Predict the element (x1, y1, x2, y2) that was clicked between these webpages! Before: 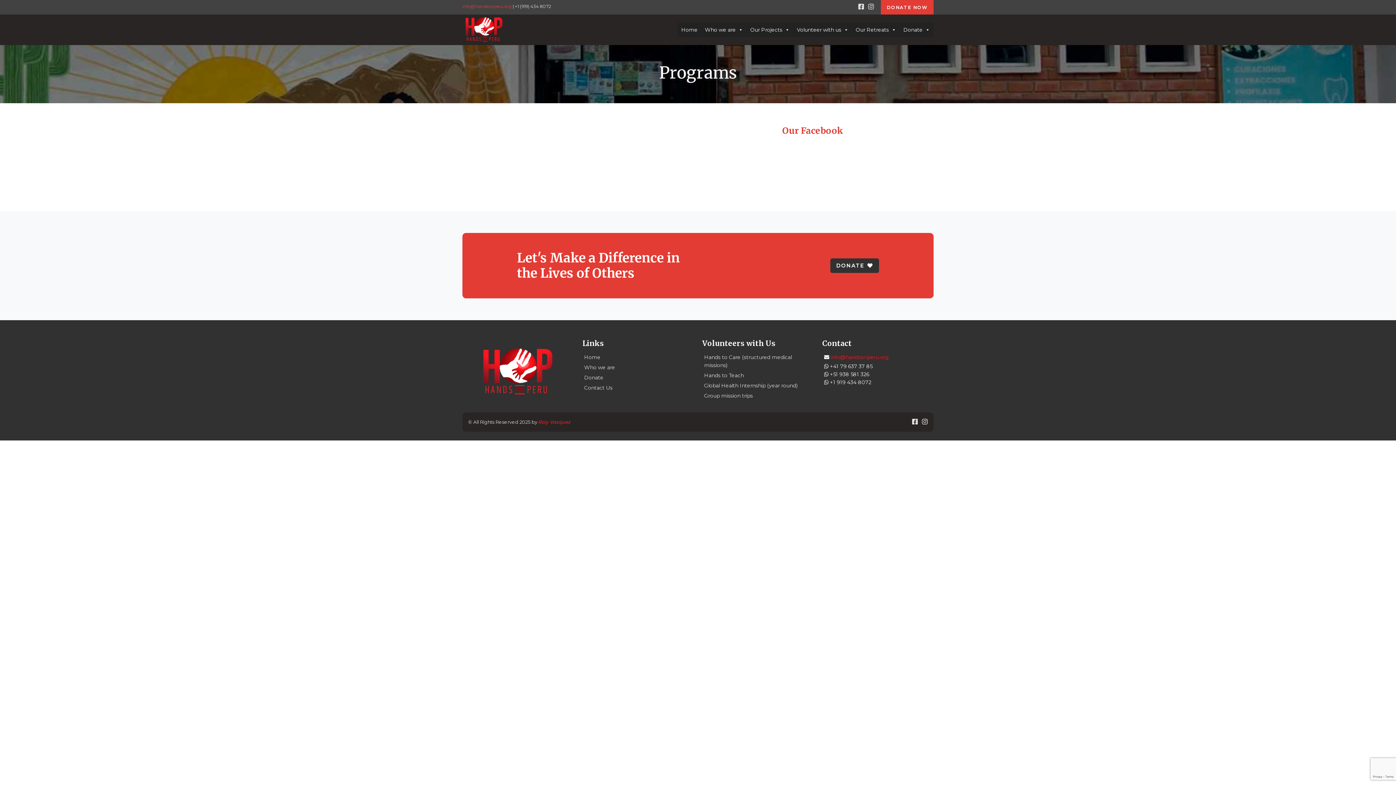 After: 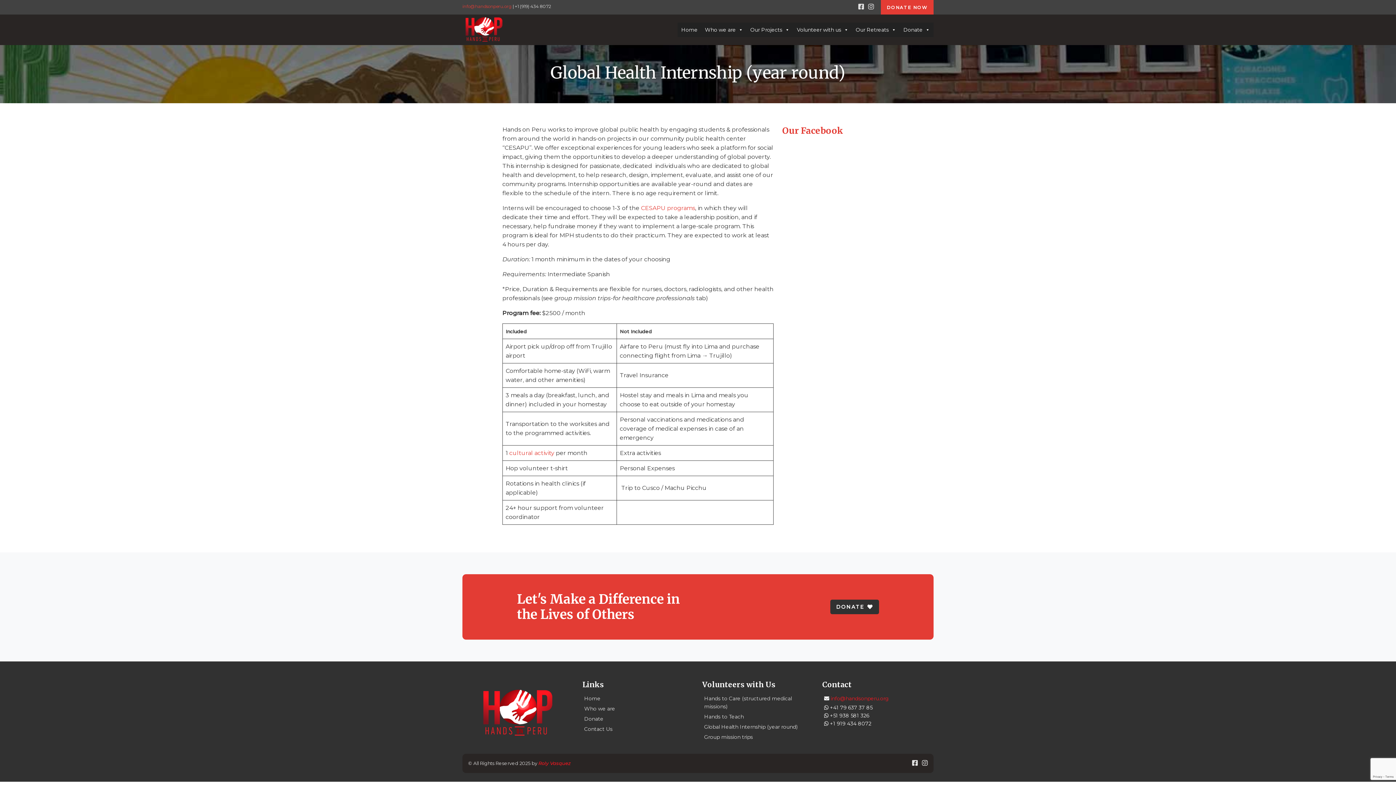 Action: bbox: (704, 380, 813, 390) label: Global Health Internship (year round)